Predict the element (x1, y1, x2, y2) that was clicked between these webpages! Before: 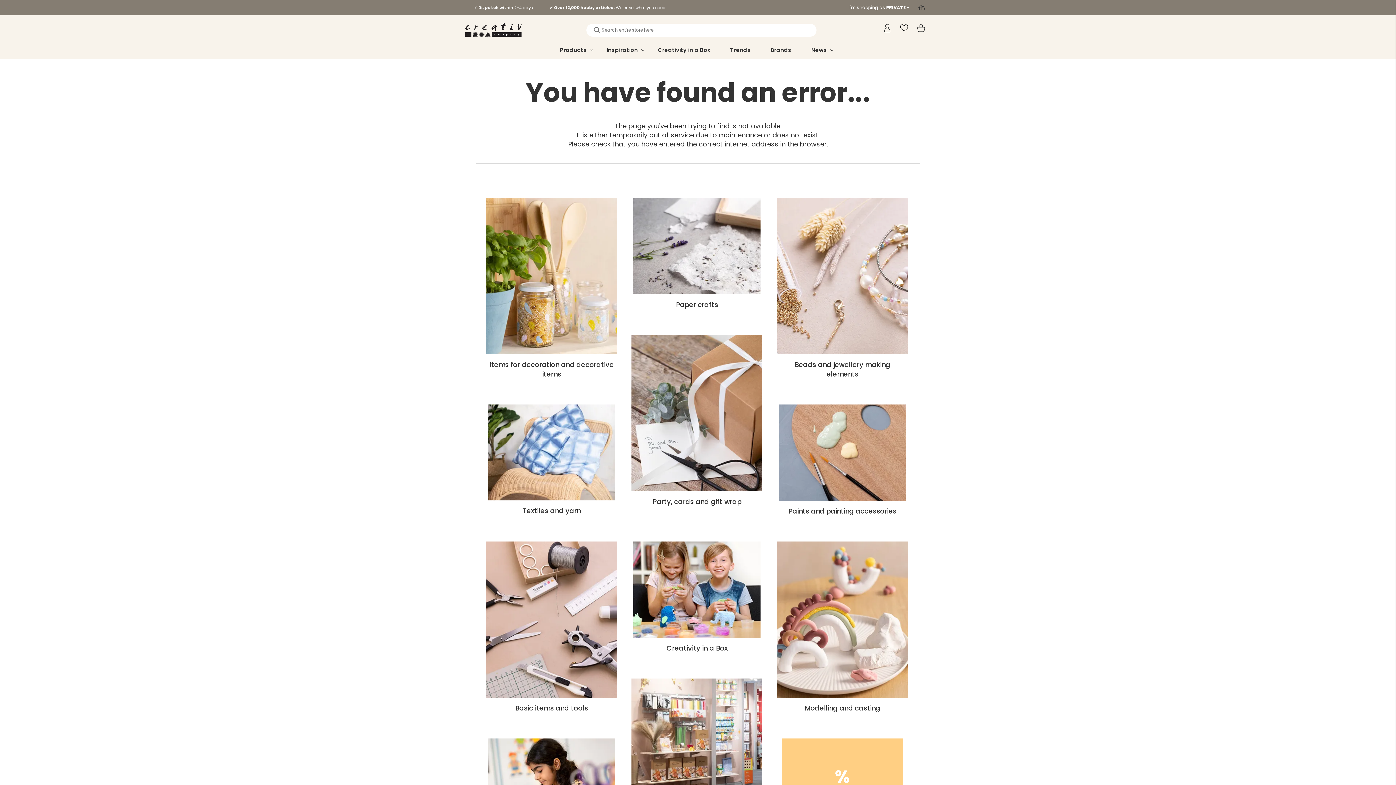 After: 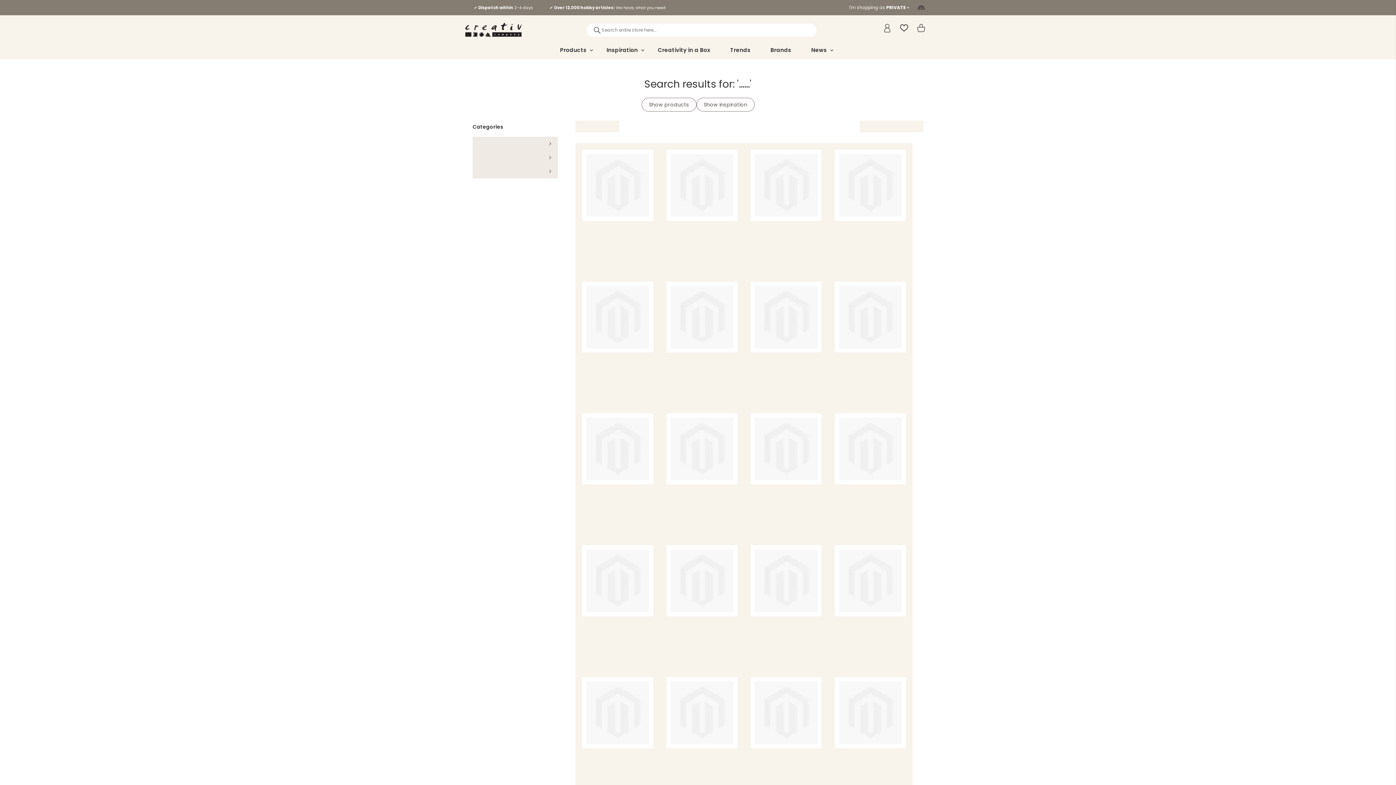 Action: bbox: (593, 23, 607, 36)